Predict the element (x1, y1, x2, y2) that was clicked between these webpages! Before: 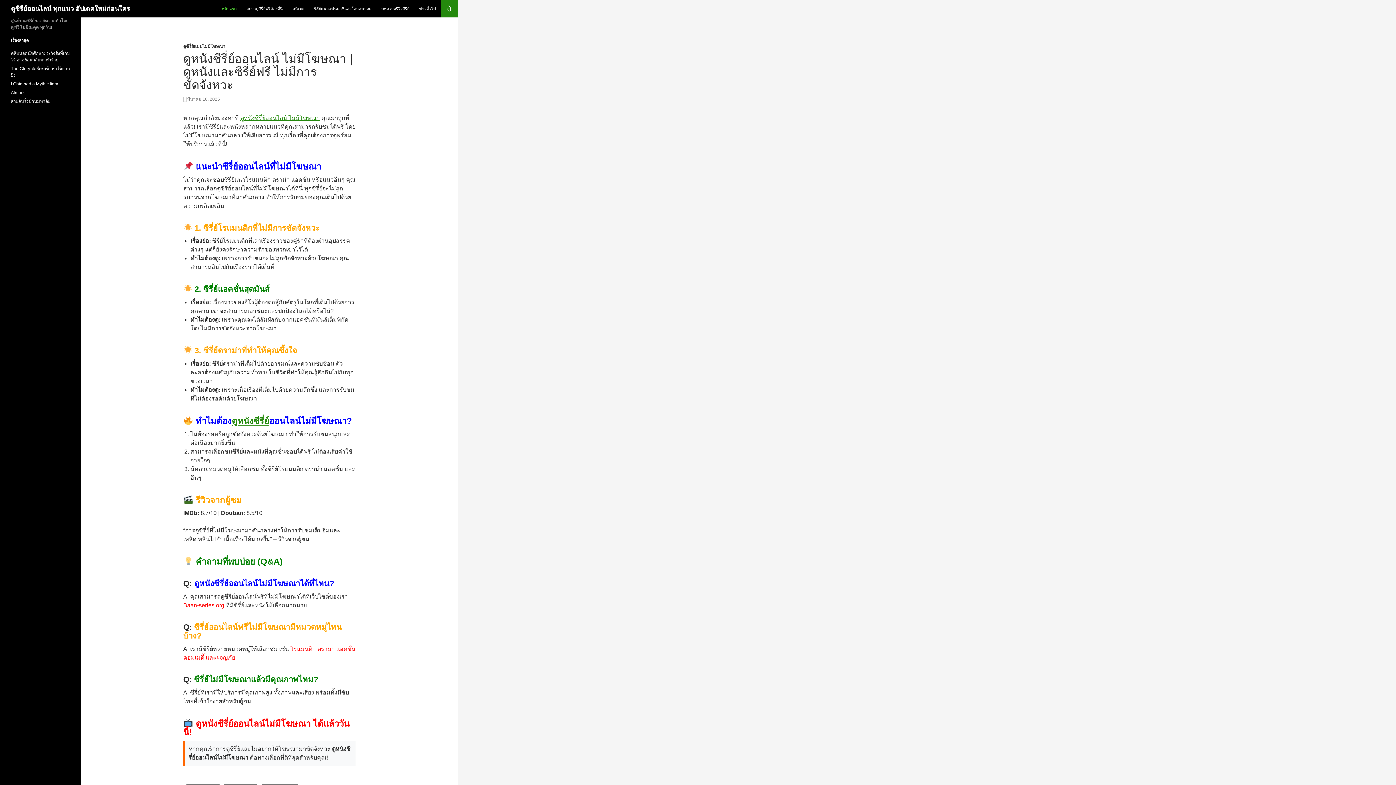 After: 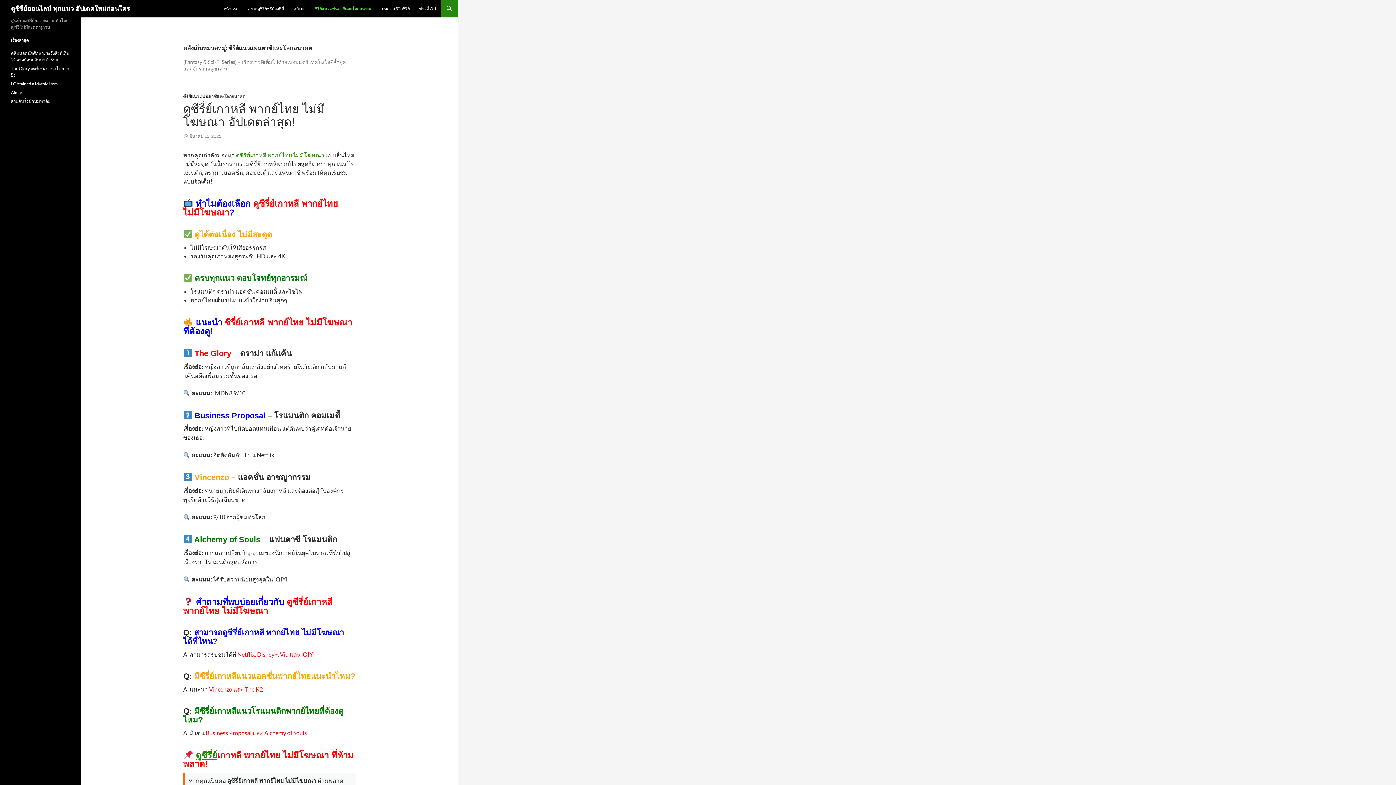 Action: bbox: (309, 0, 376, 17) label: ซีรีย์แนวแฟนตาซีและโลกอนาคต